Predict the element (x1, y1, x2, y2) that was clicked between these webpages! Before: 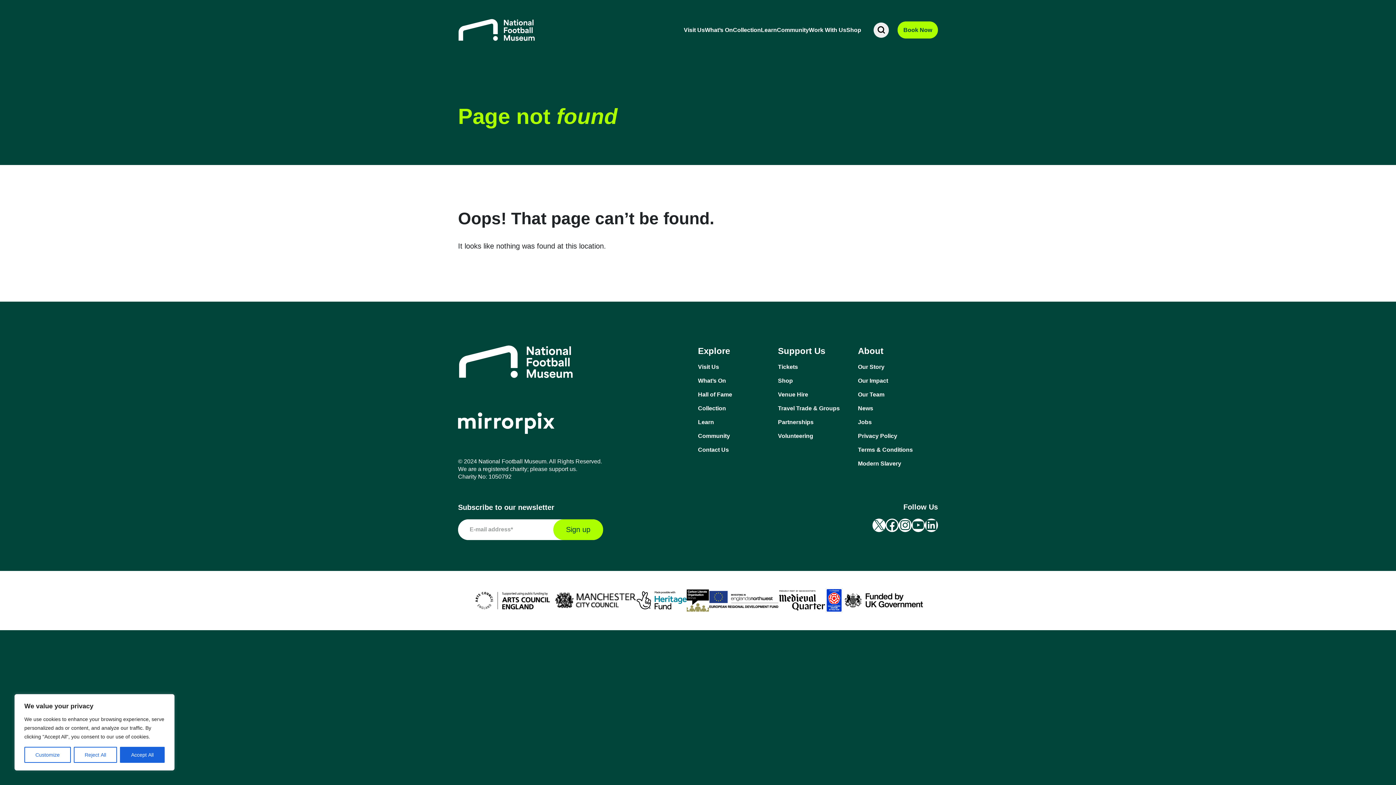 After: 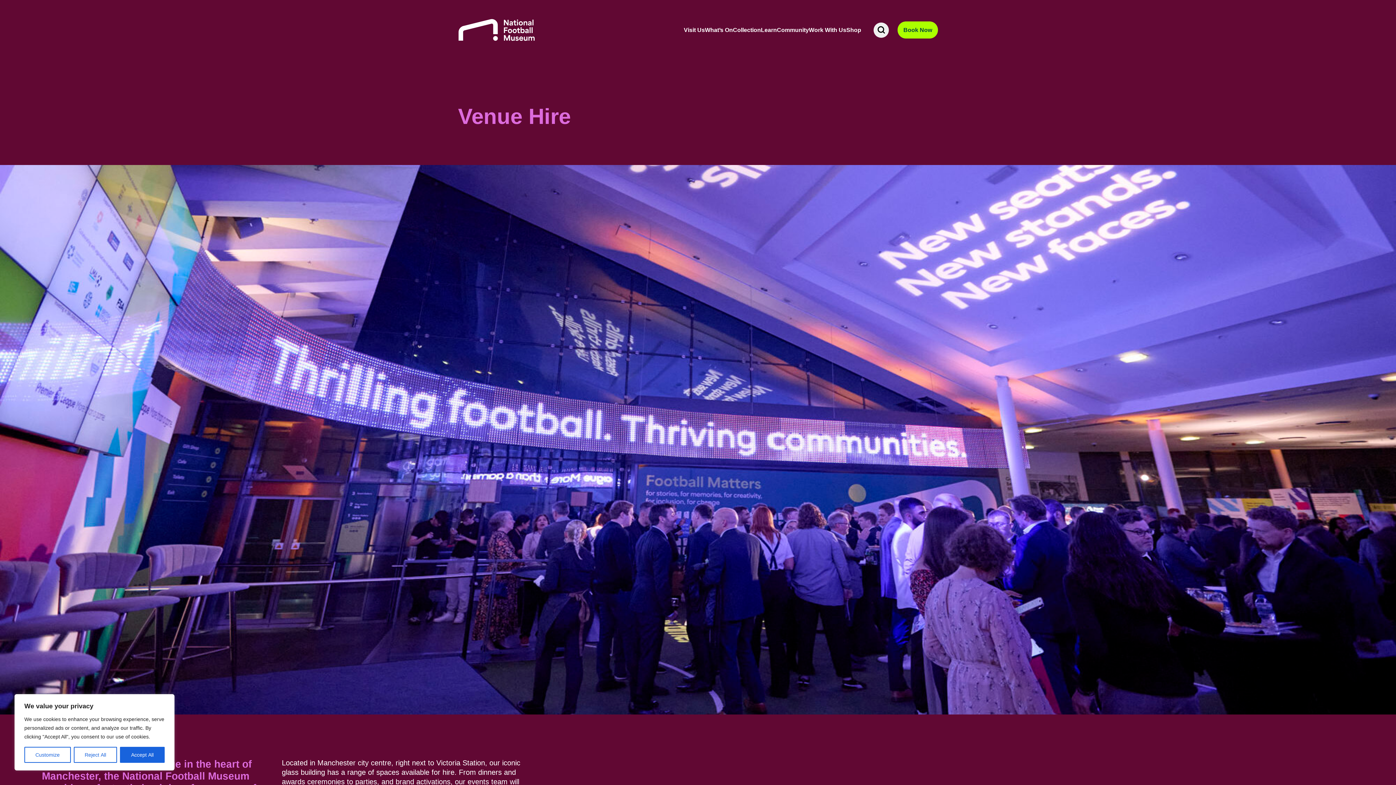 Action: bbox: (778, 390, 858, 398) label: Venue Hire